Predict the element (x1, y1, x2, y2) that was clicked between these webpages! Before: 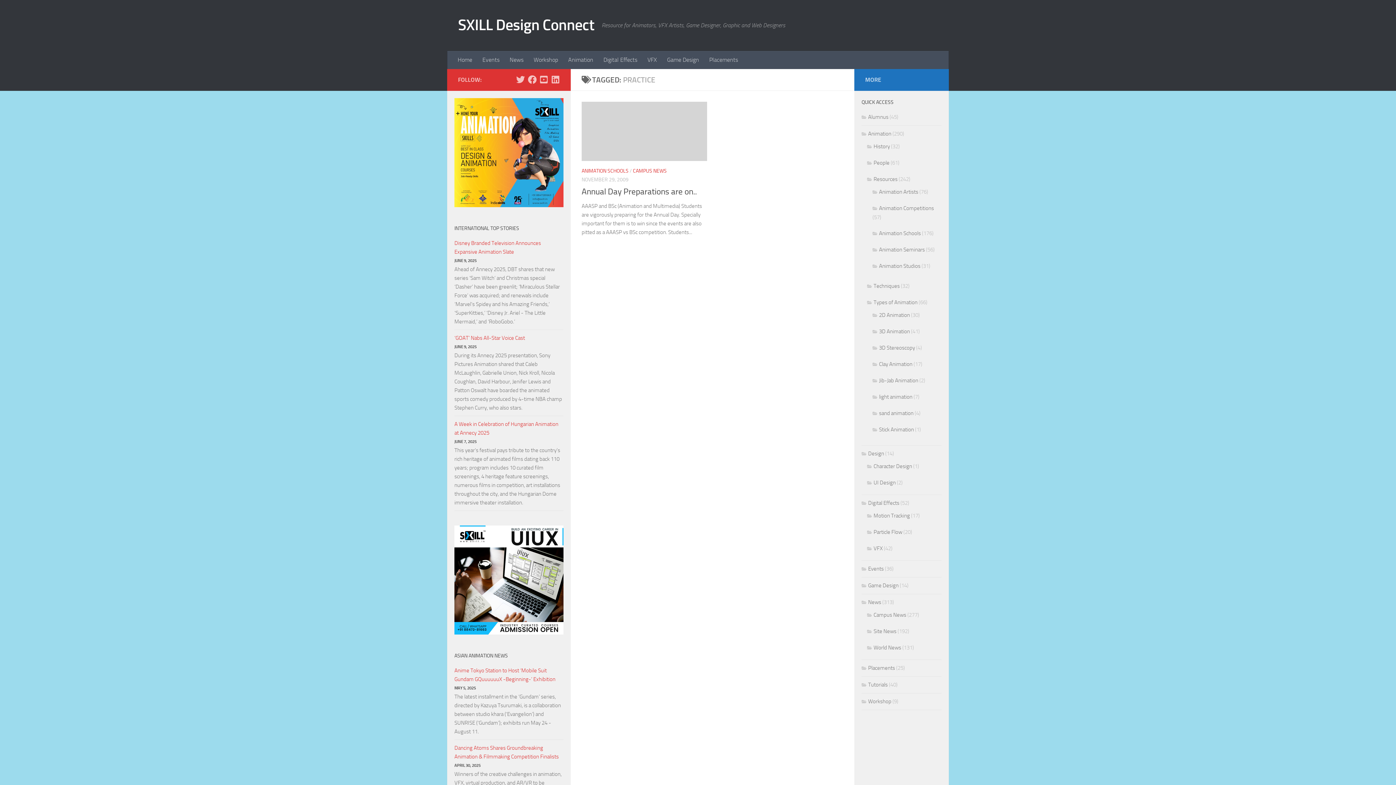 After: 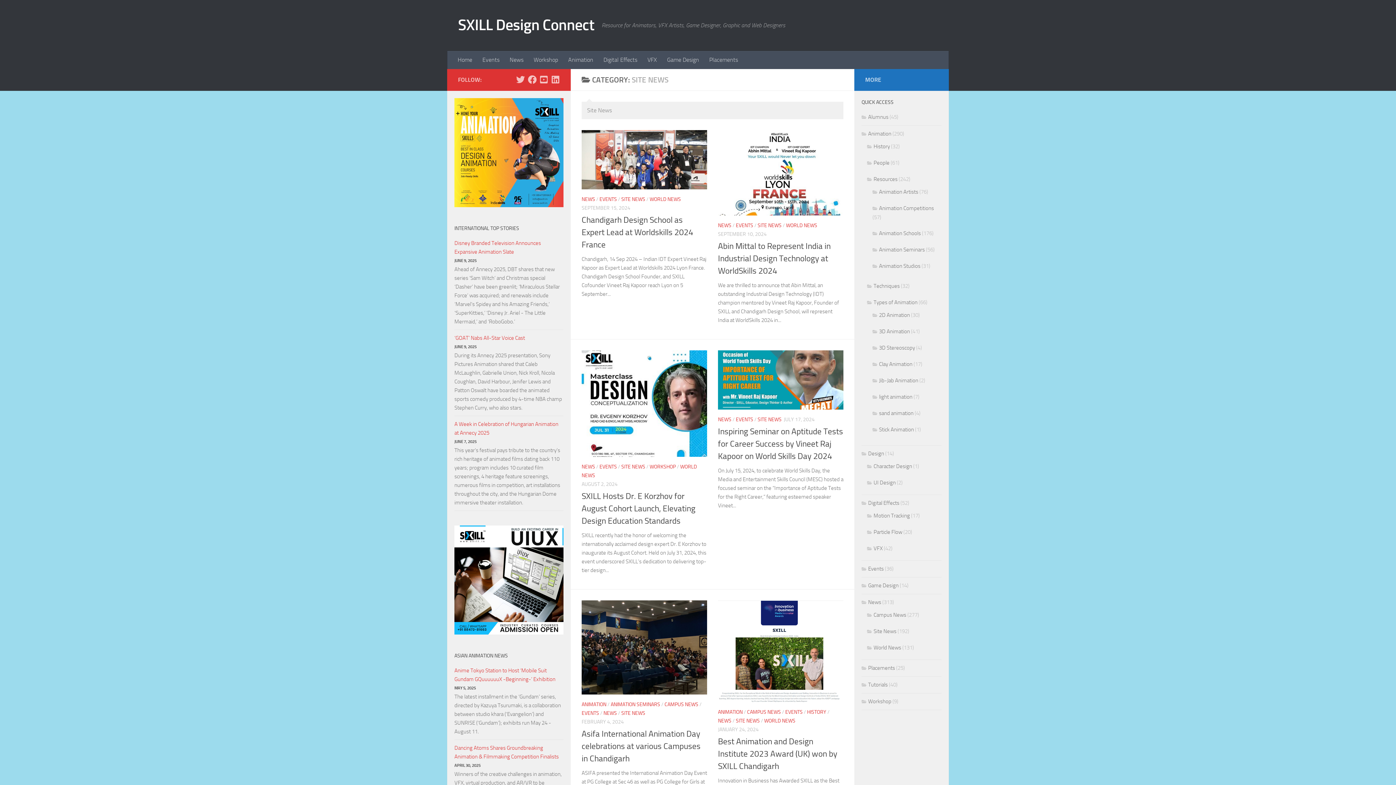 Action: bbox: (867, 628, 896, 634) label: Site News